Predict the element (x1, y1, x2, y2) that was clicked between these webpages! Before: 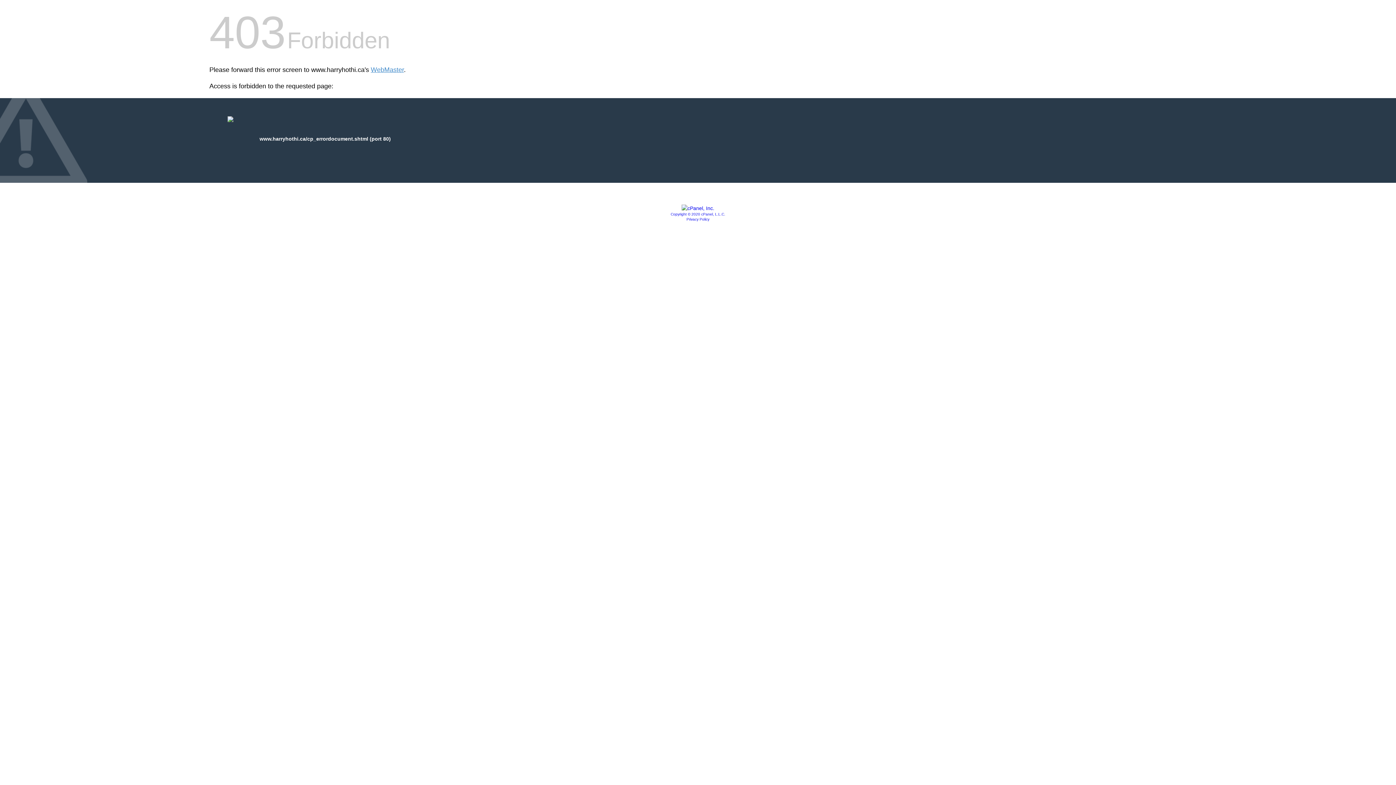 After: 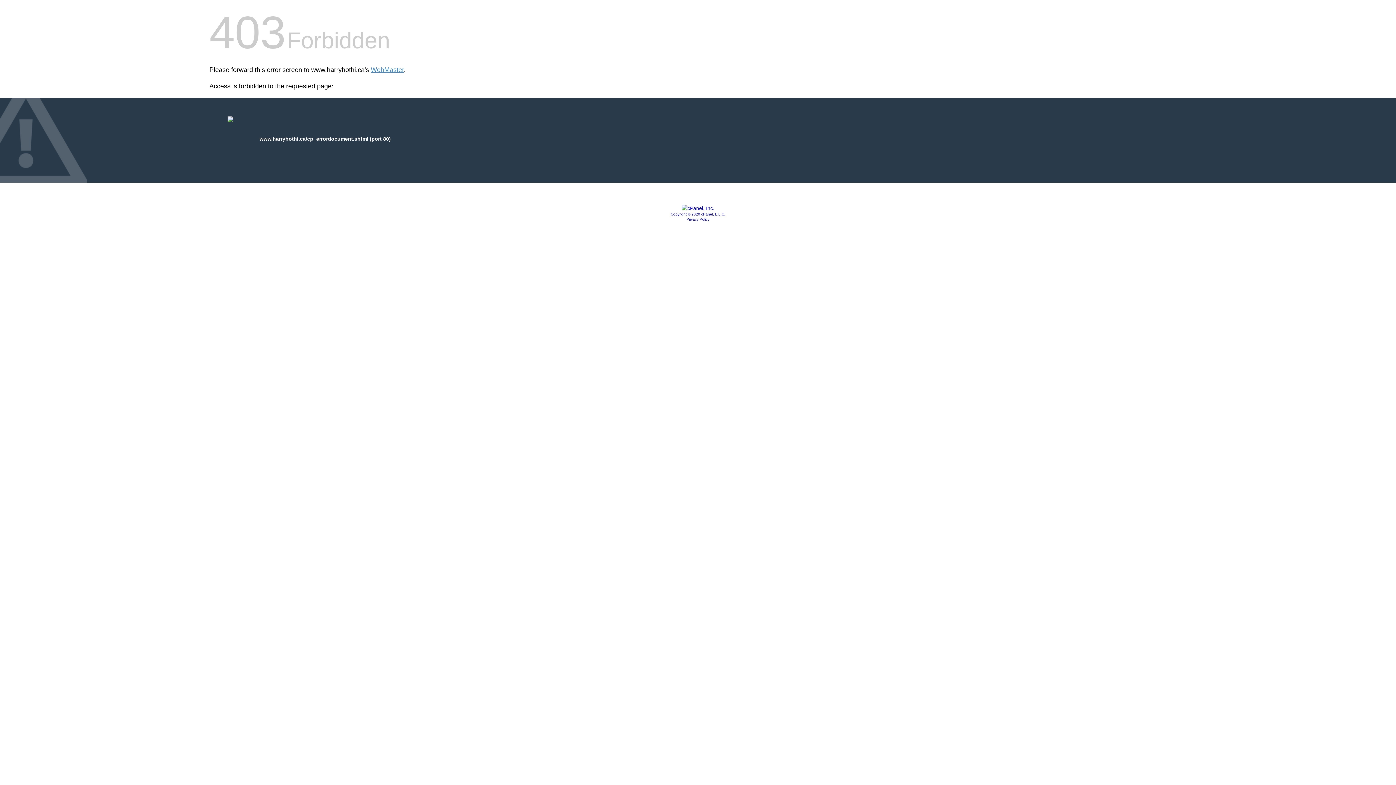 Action: bbox: (686, 217, 709, 221) label: Privacy Policy